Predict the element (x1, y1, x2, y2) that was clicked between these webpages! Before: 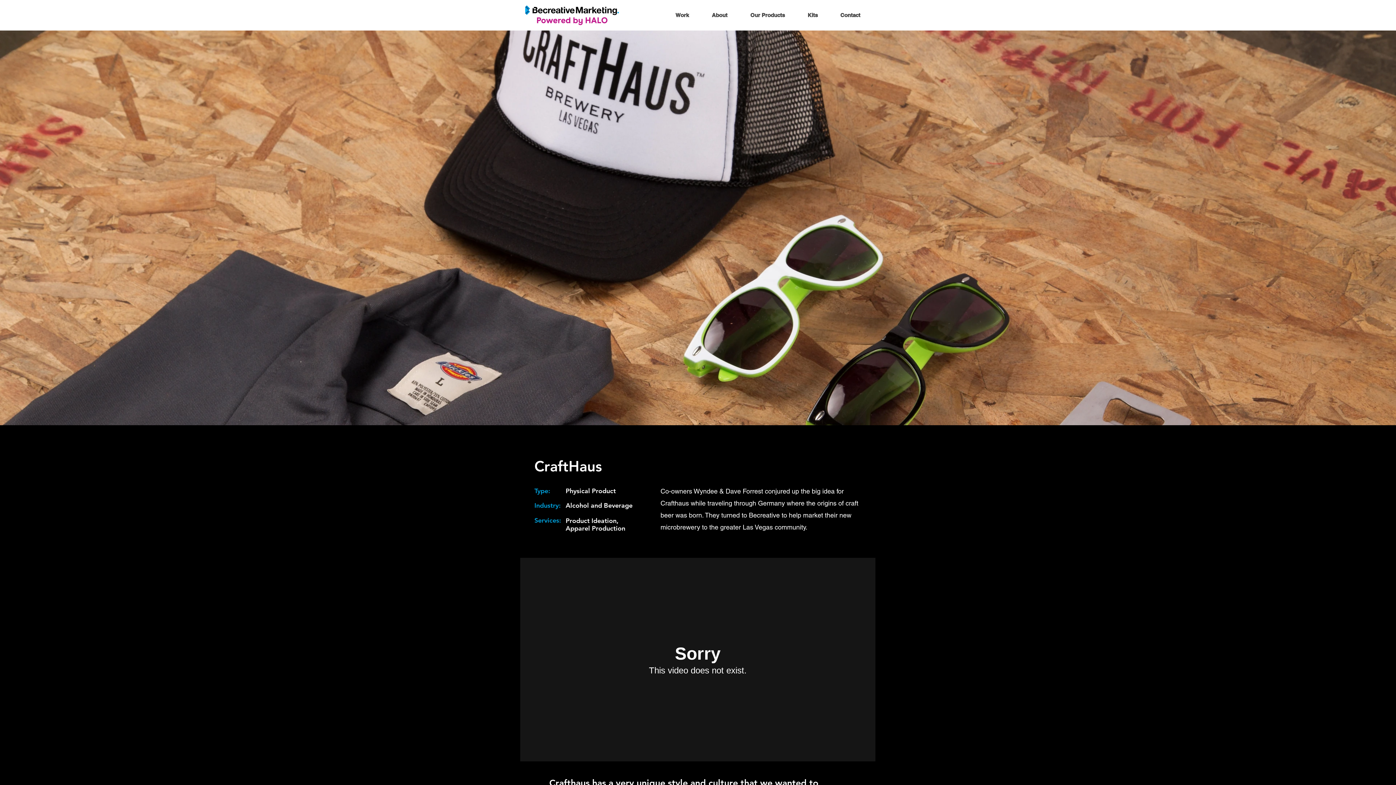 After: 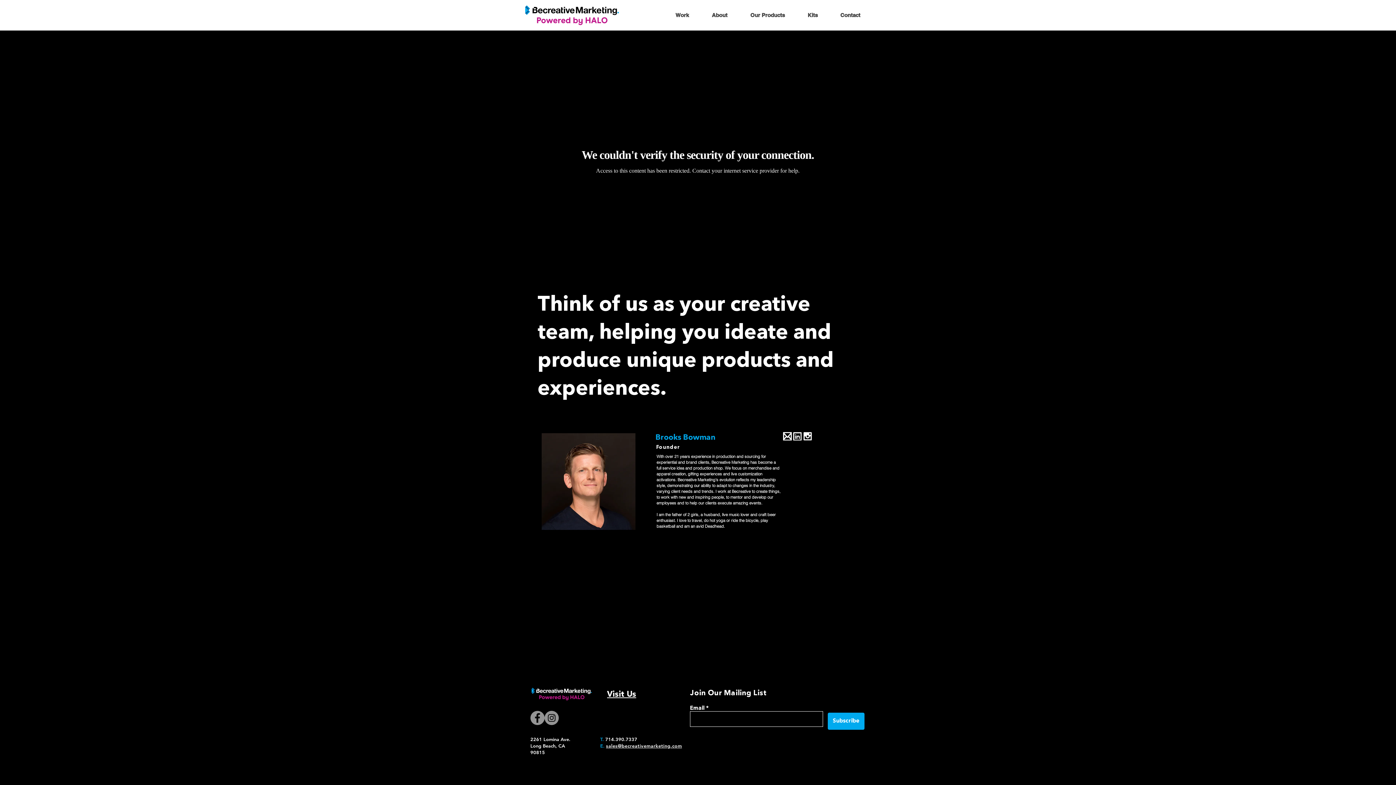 Action: label: About bbox: (700, 5, 738, 25)